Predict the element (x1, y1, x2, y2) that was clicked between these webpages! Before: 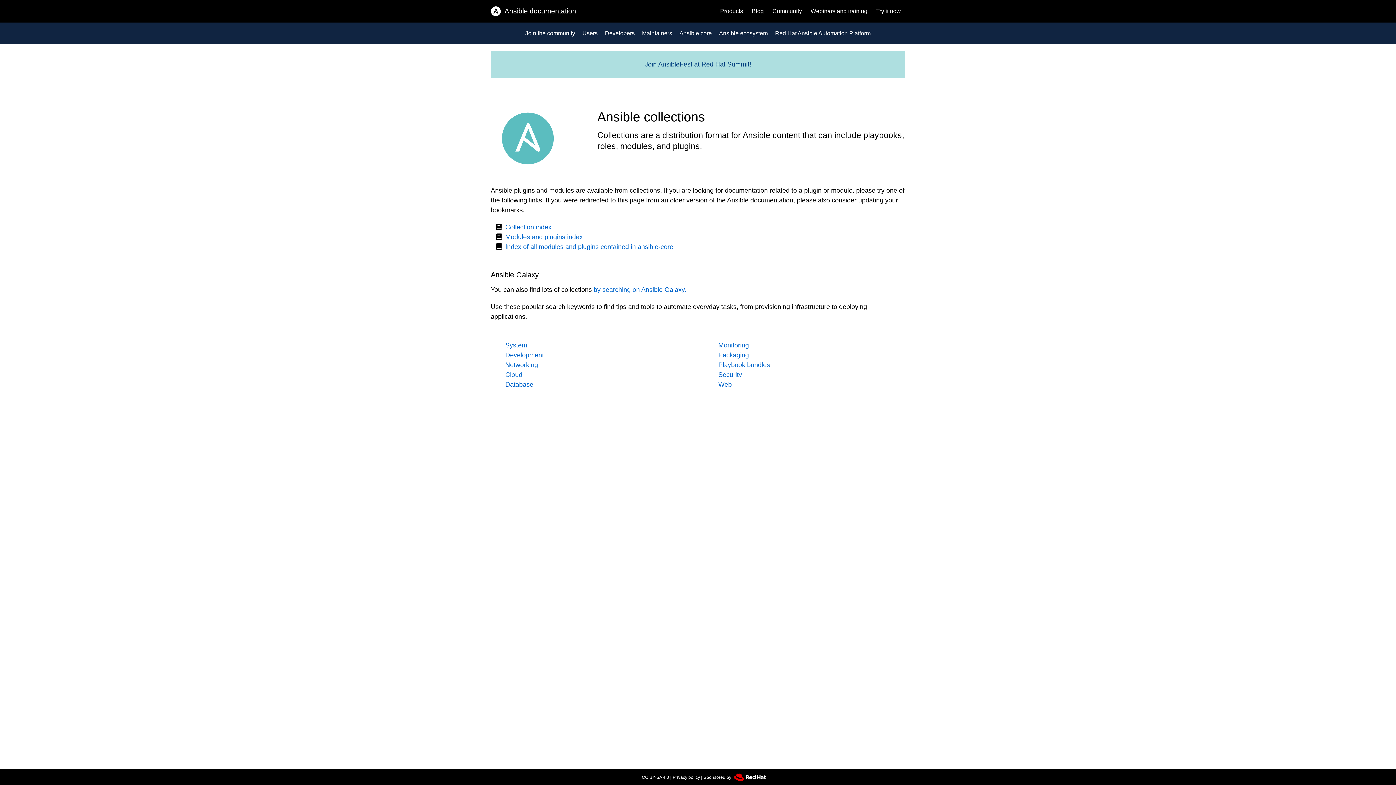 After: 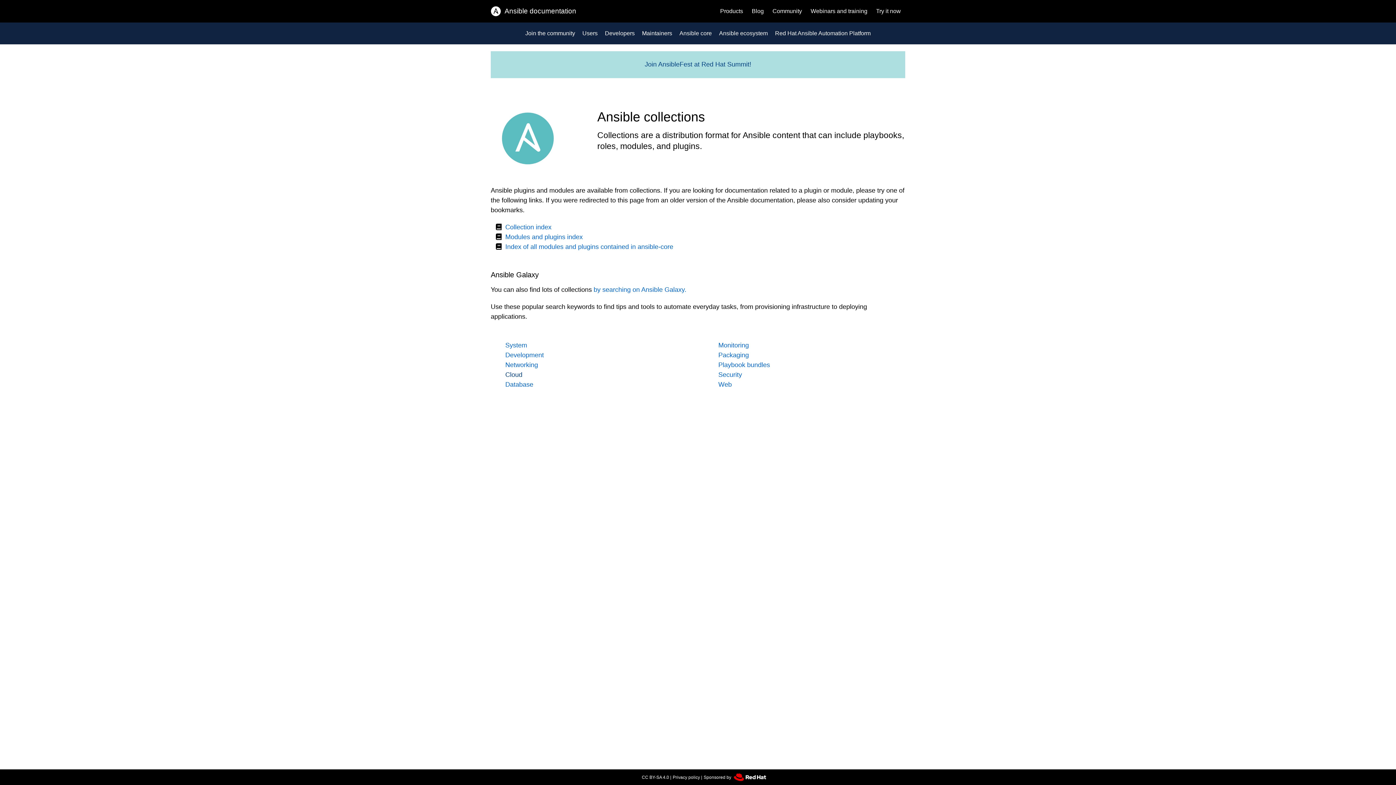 Action: label: Cloud bbox: (505, 371, 522, 378)